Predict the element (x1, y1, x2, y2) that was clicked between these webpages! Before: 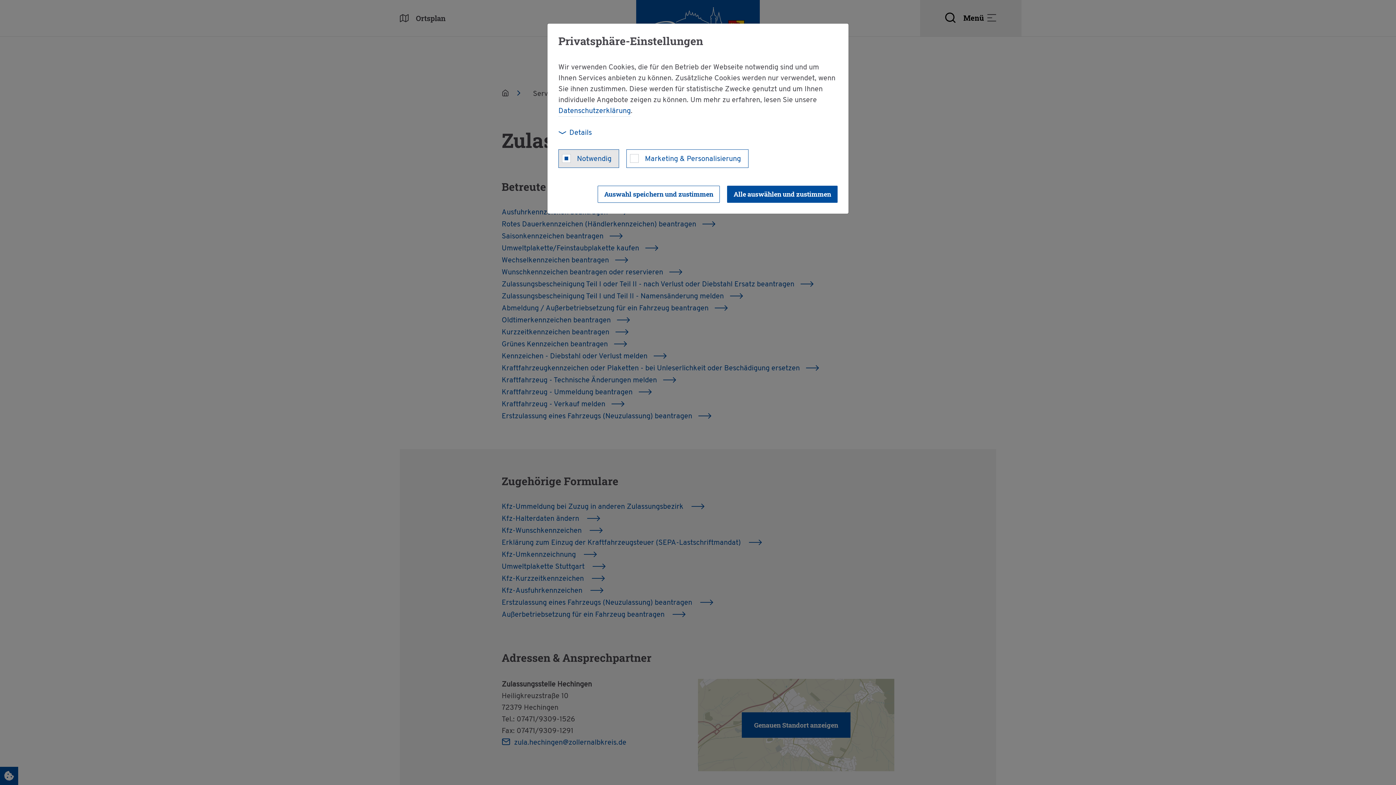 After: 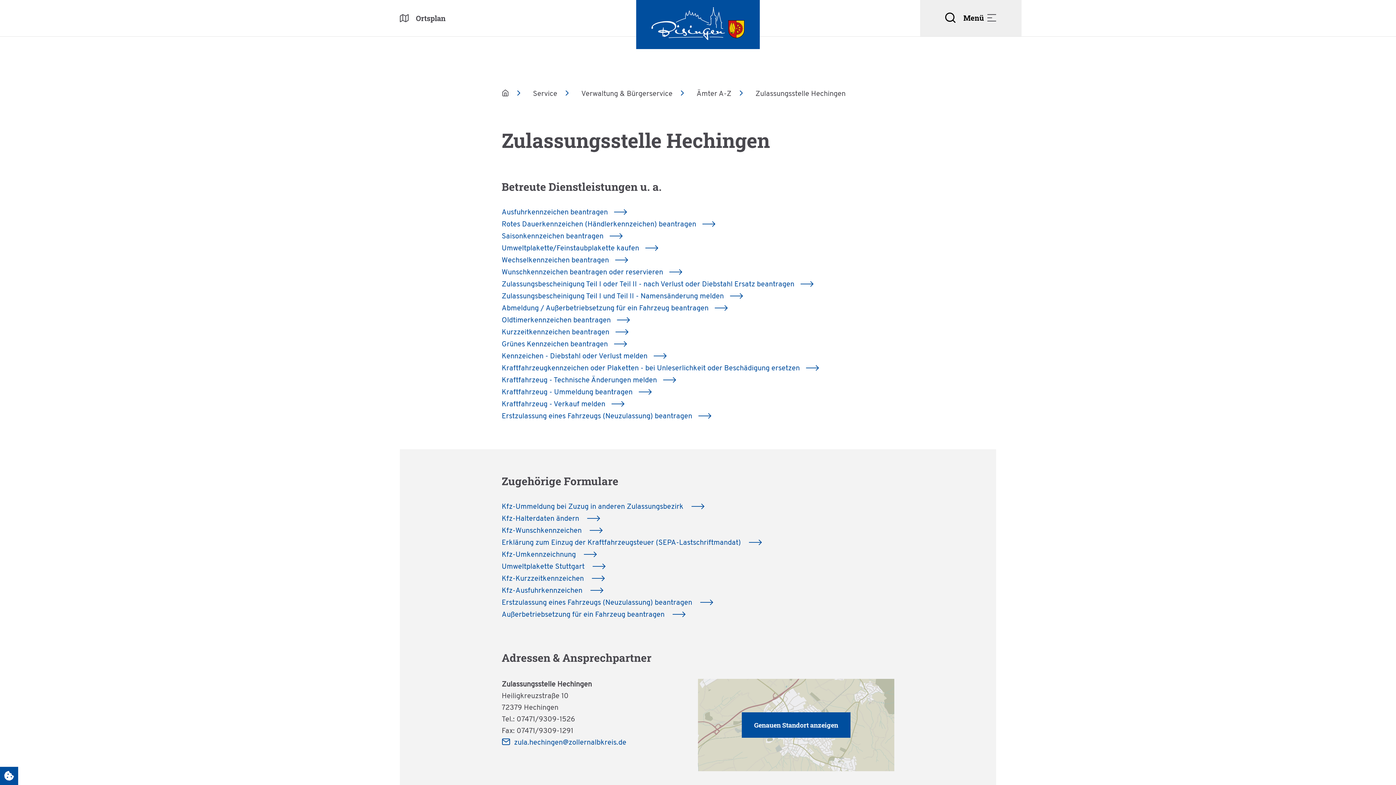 Action: label: allow cookies bbox: (597, 185, 720, 202)